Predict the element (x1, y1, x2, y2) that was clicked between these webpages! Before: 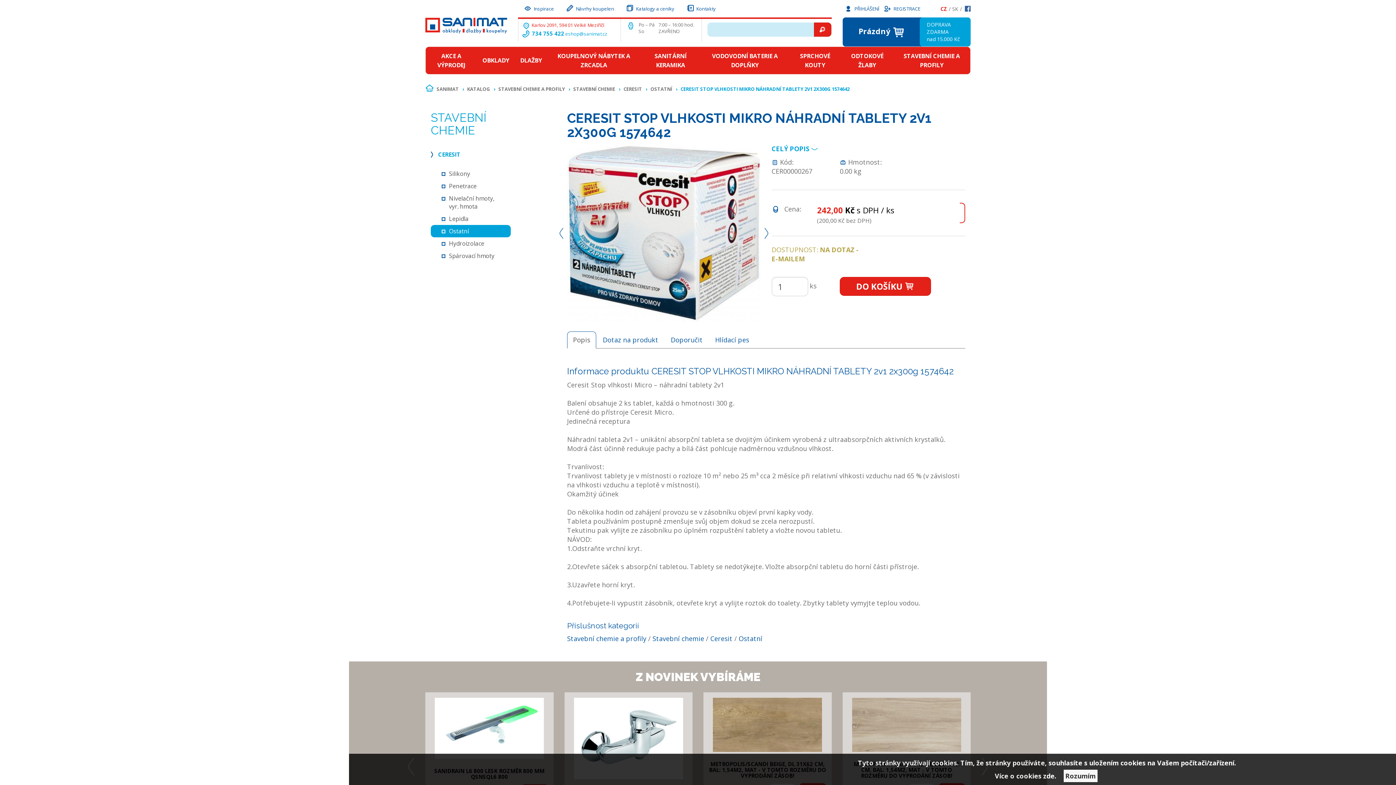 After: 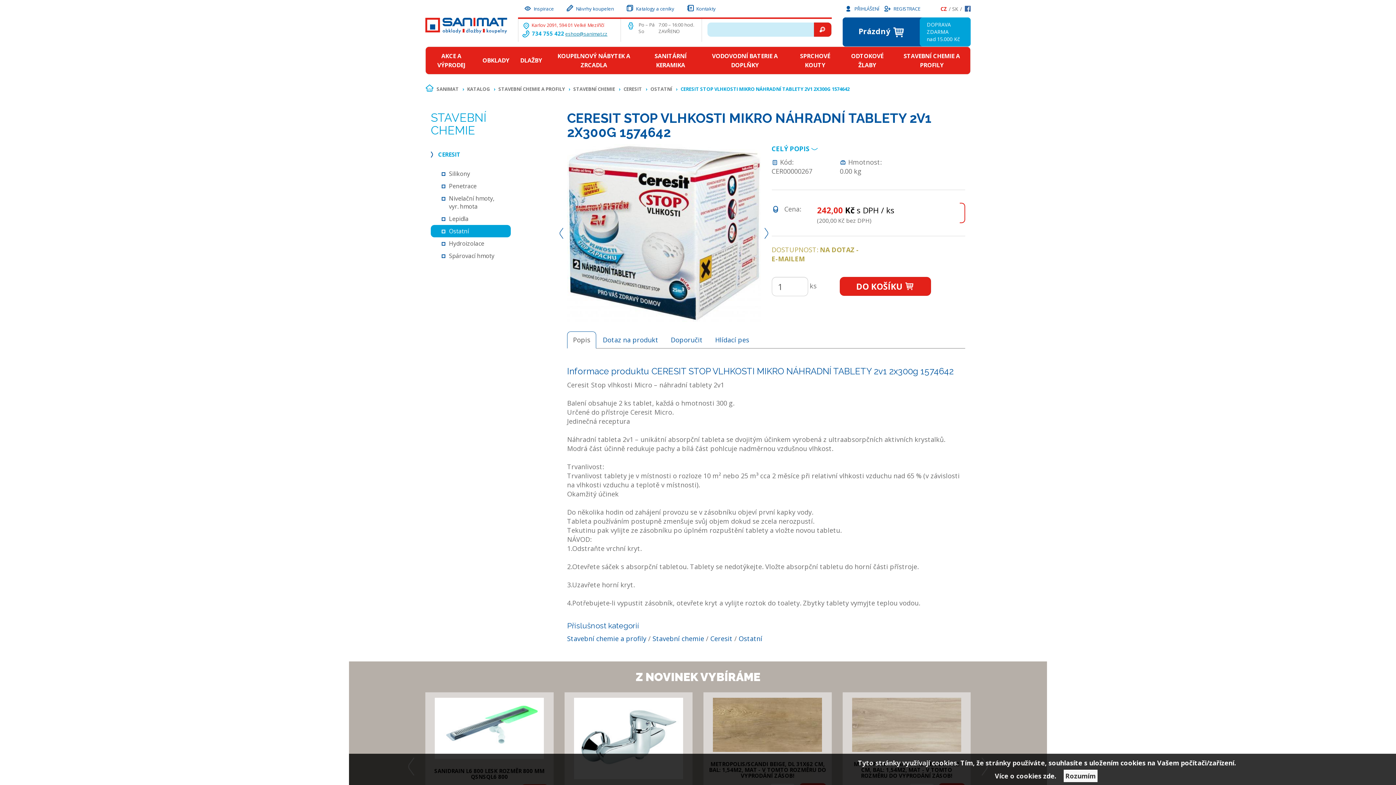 Action: bbox: (565, 30, 607, 37) label: eshop@sanimat.cz